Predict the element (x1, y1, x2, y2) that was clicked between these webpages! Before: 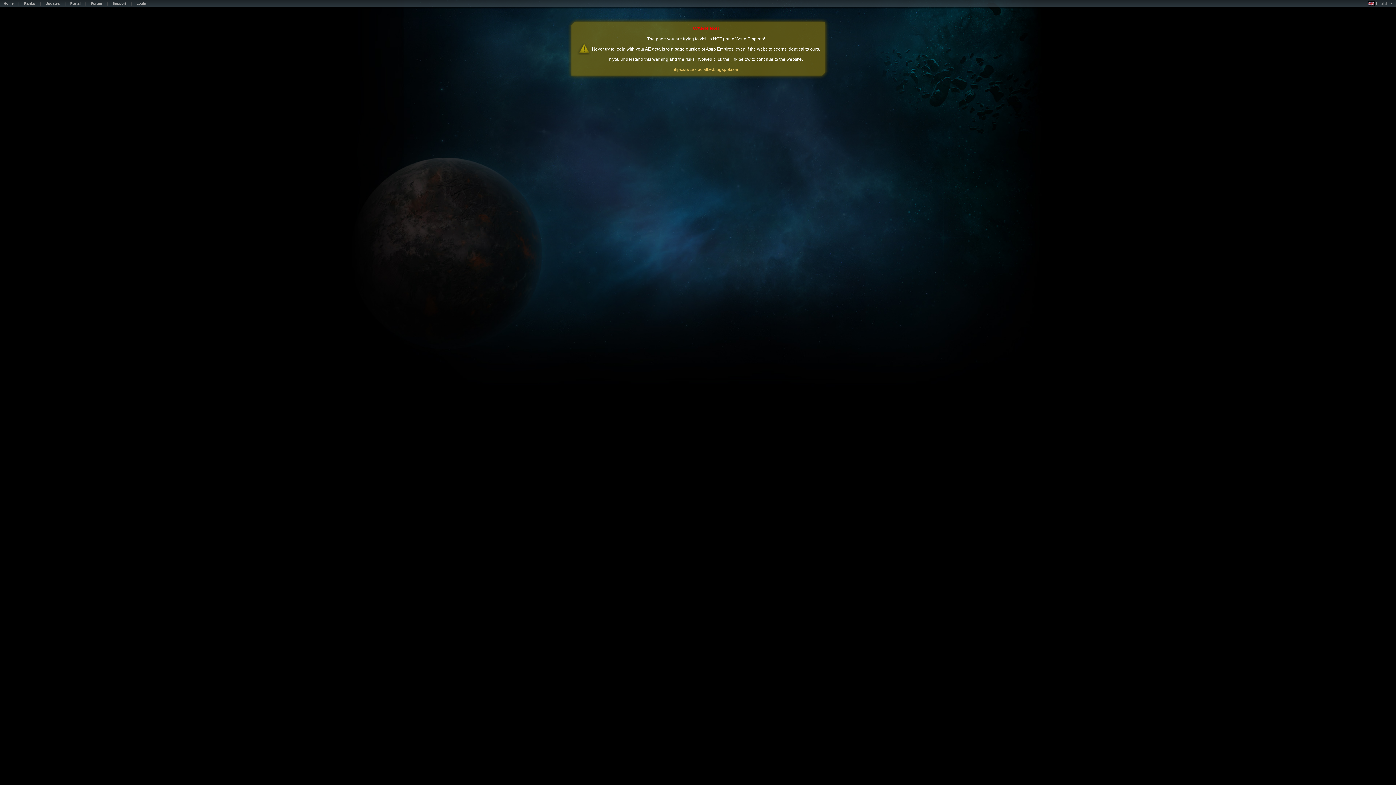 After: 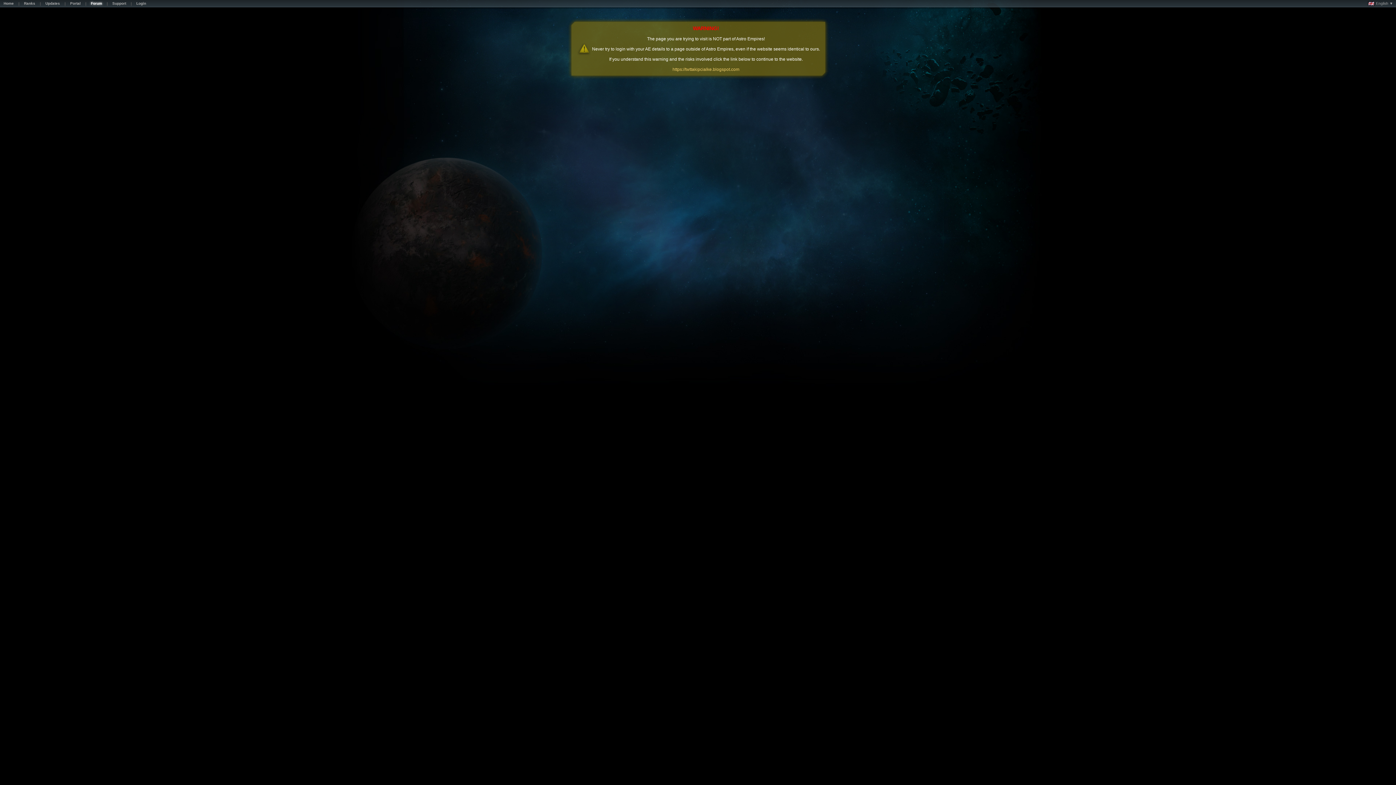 Action: label: Forum bbox: (87, 1, 105, 7)